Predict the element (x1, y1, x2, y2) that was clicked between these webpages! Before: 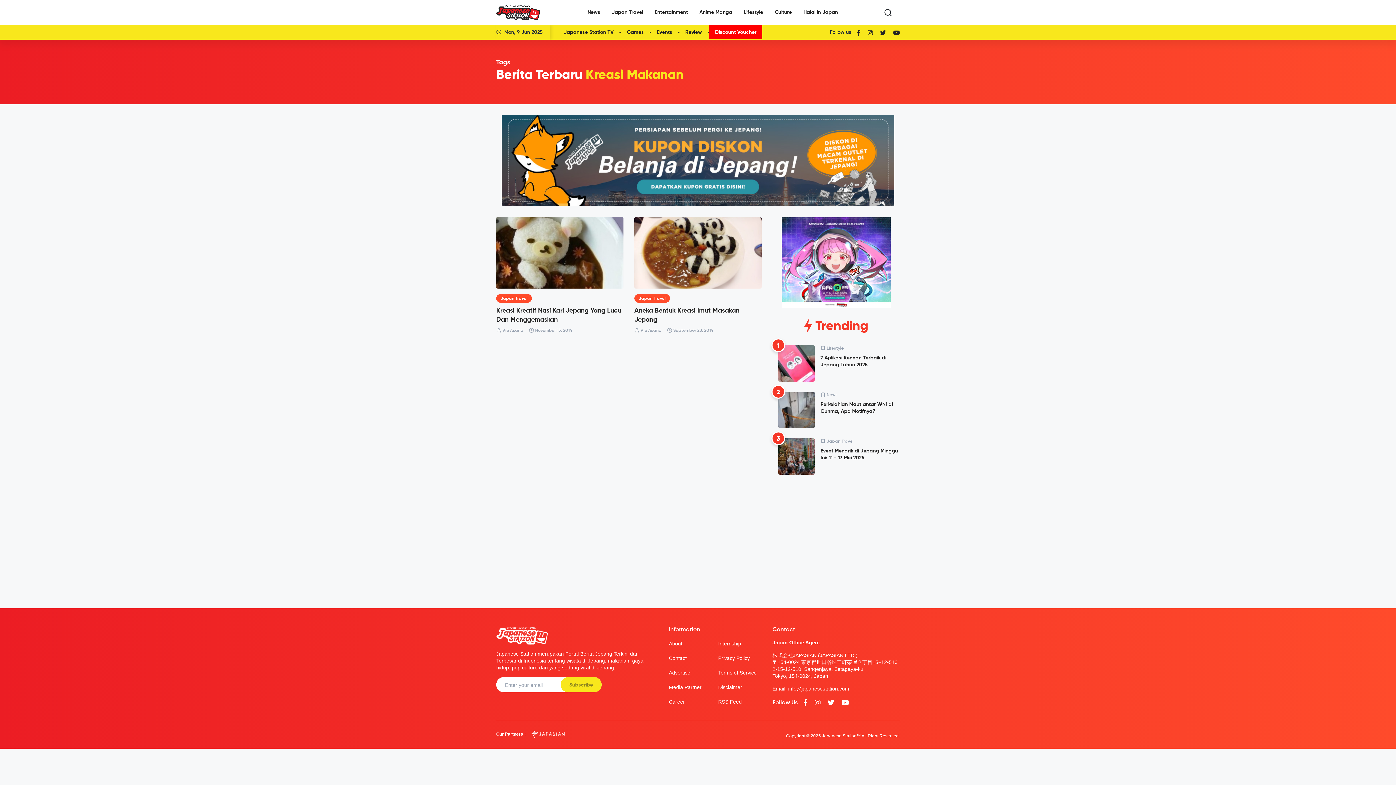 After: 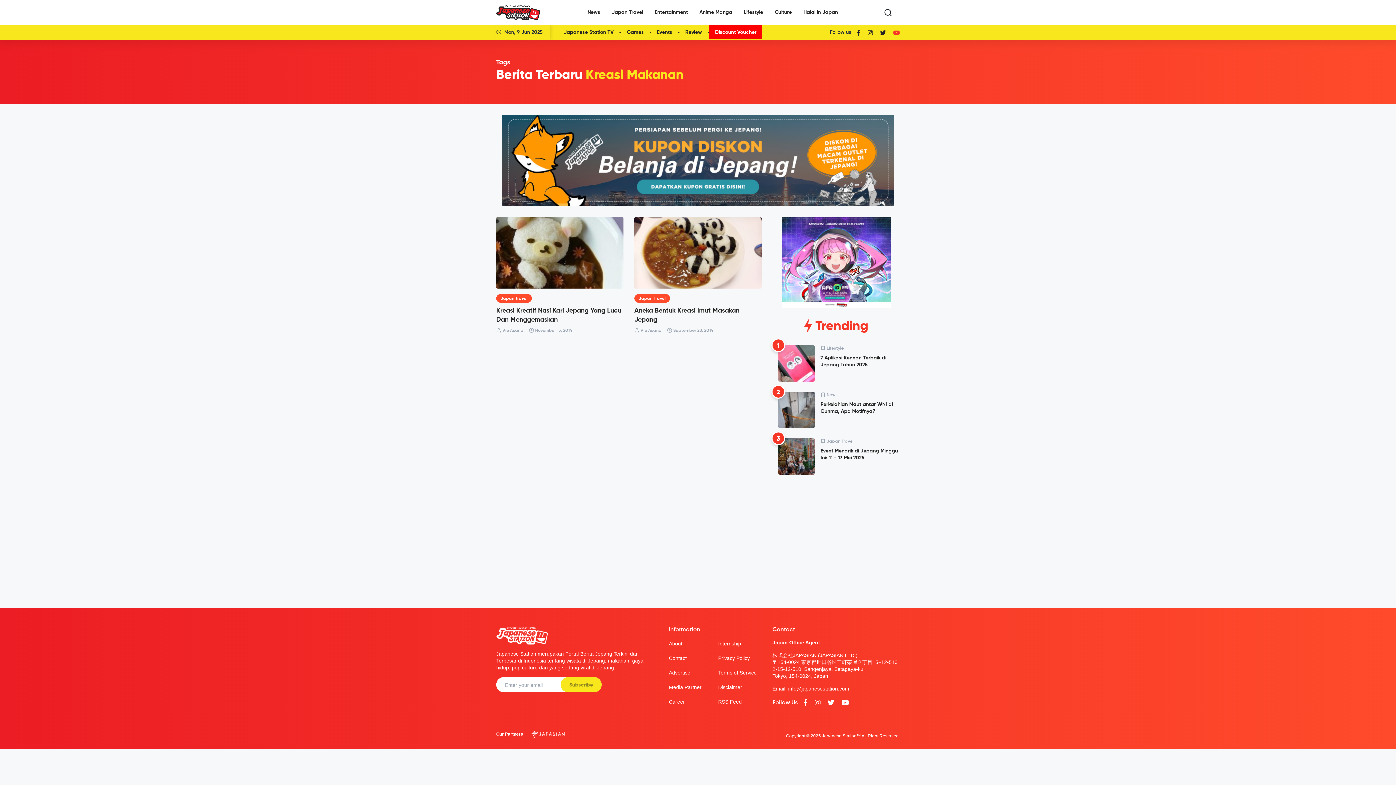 Action: bbox: (890, 29, 902, 36)